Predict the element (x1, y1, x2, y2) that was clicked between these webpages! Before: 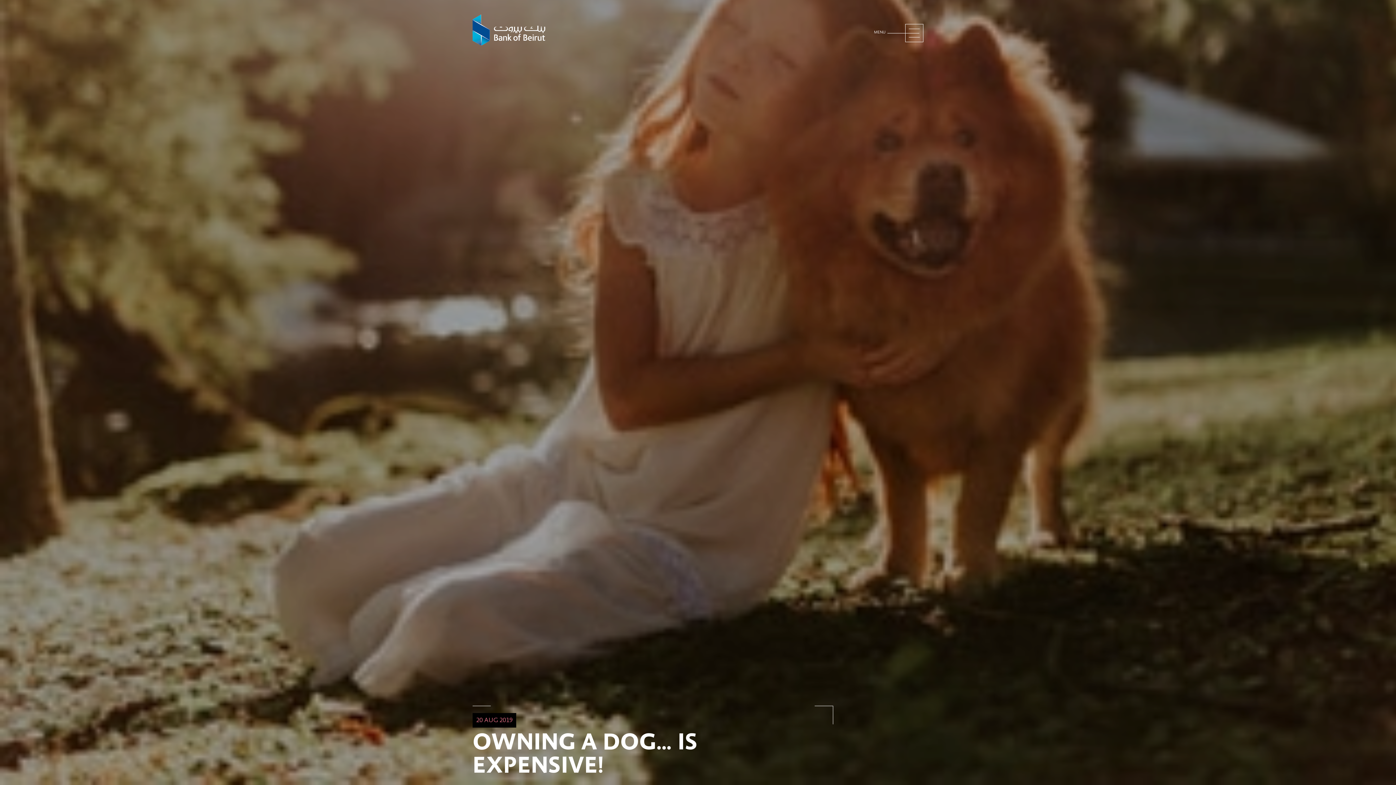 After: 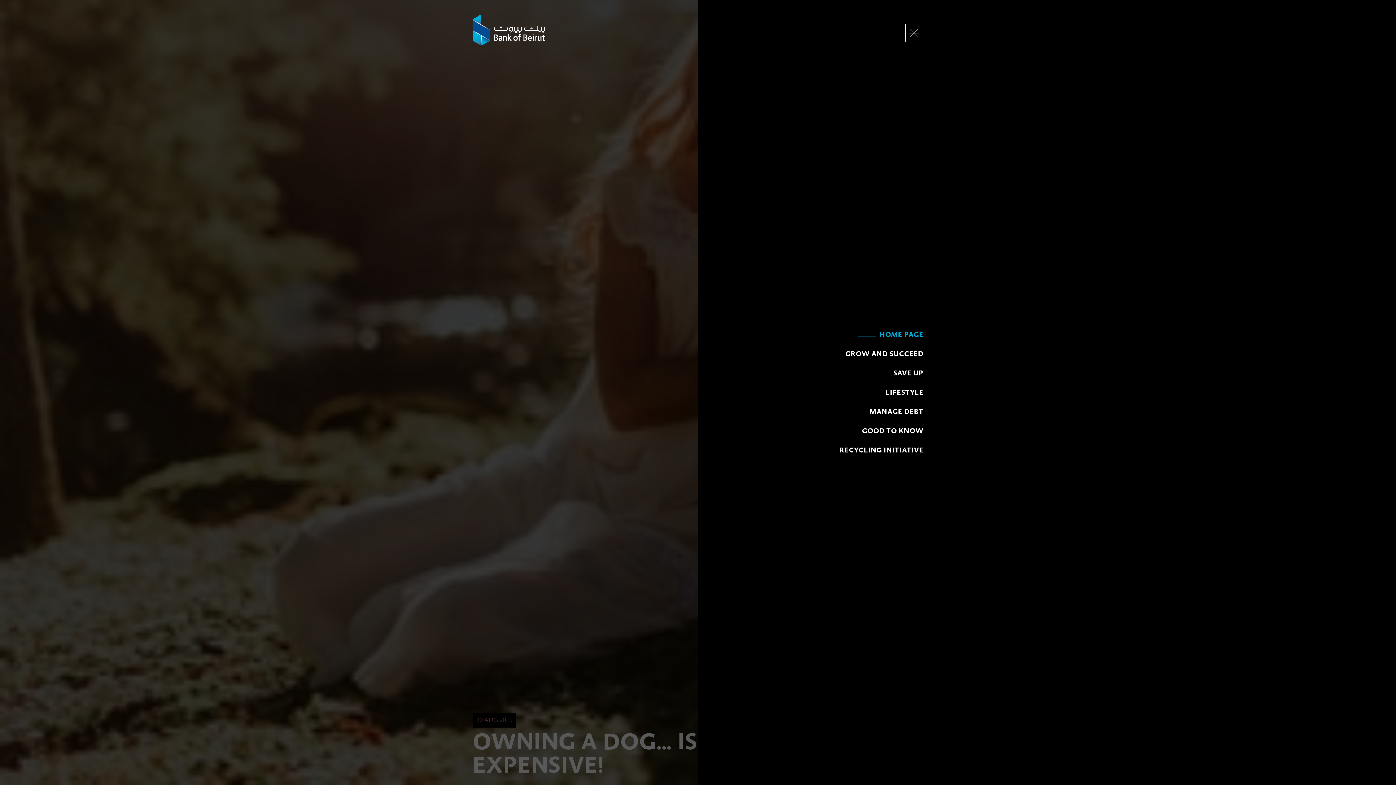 Action: bbox: (869, 24, 923, 42)